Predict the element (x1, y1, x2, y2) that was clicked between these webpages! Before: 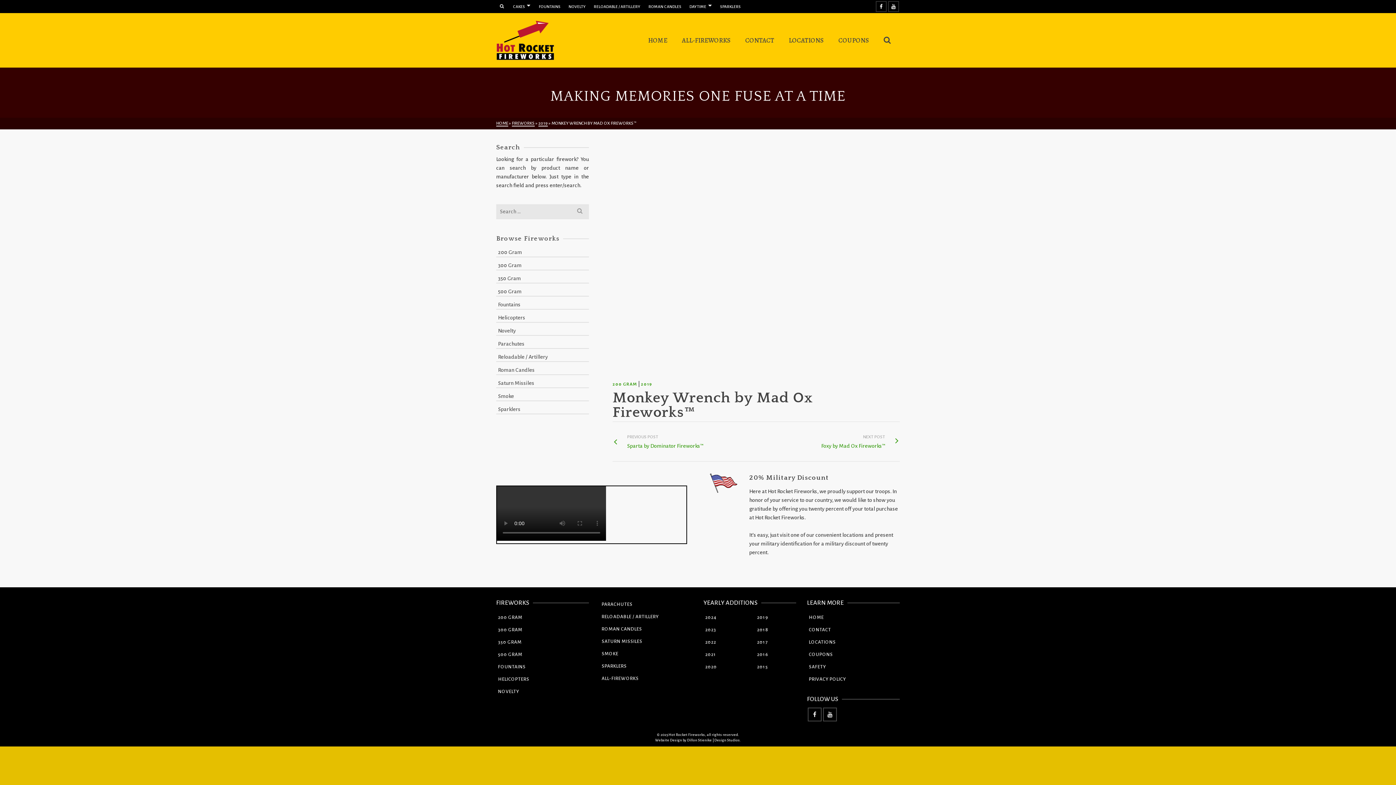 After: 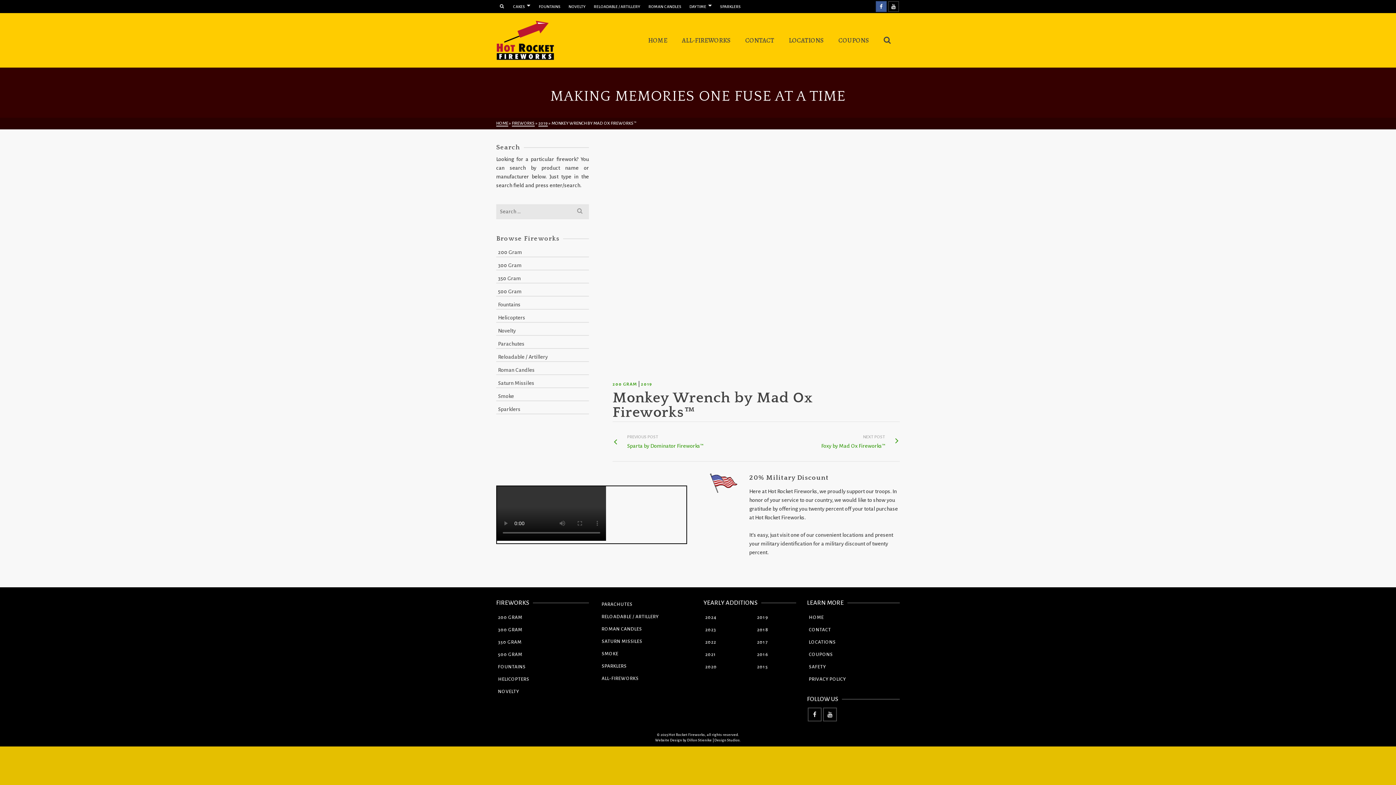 Action: label: Facebook bbox: (876, 1, 886, 12)